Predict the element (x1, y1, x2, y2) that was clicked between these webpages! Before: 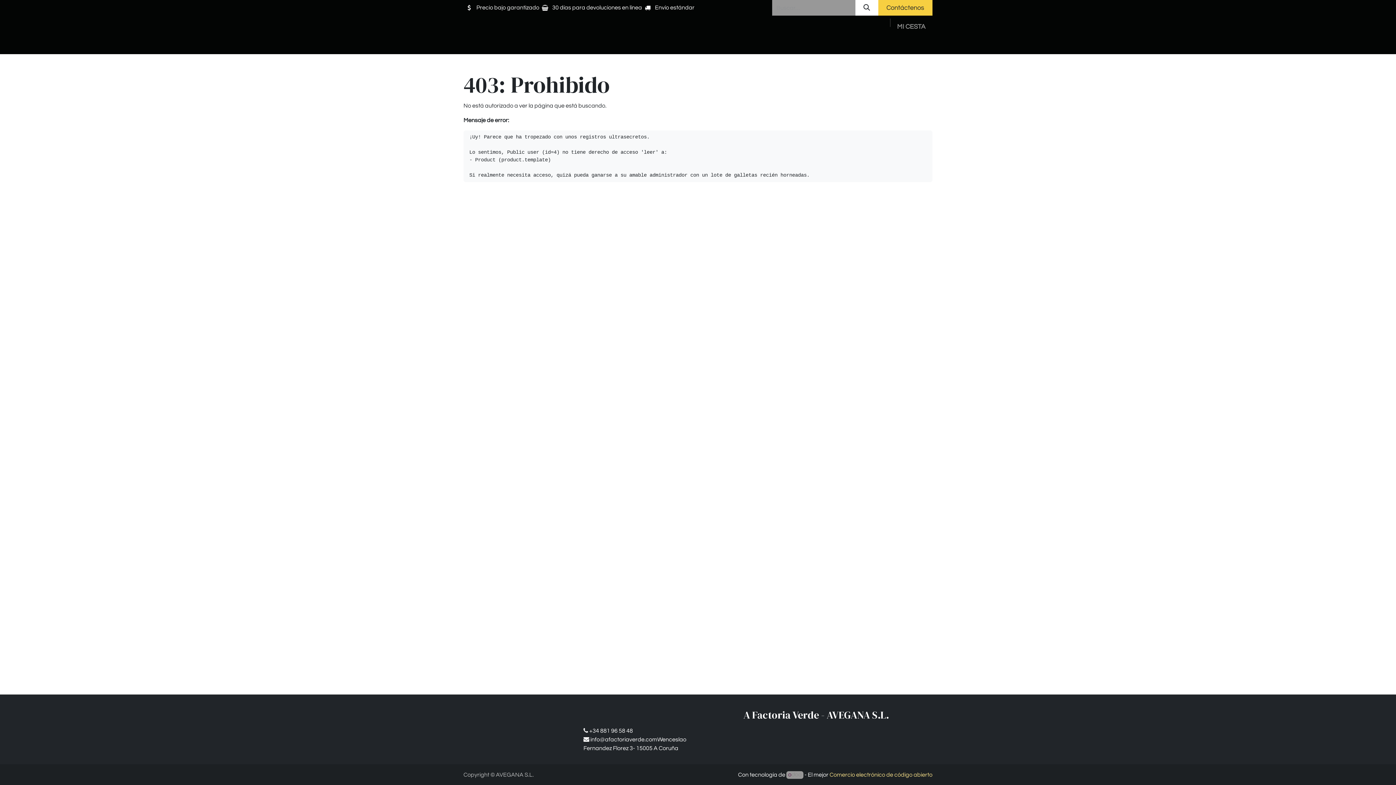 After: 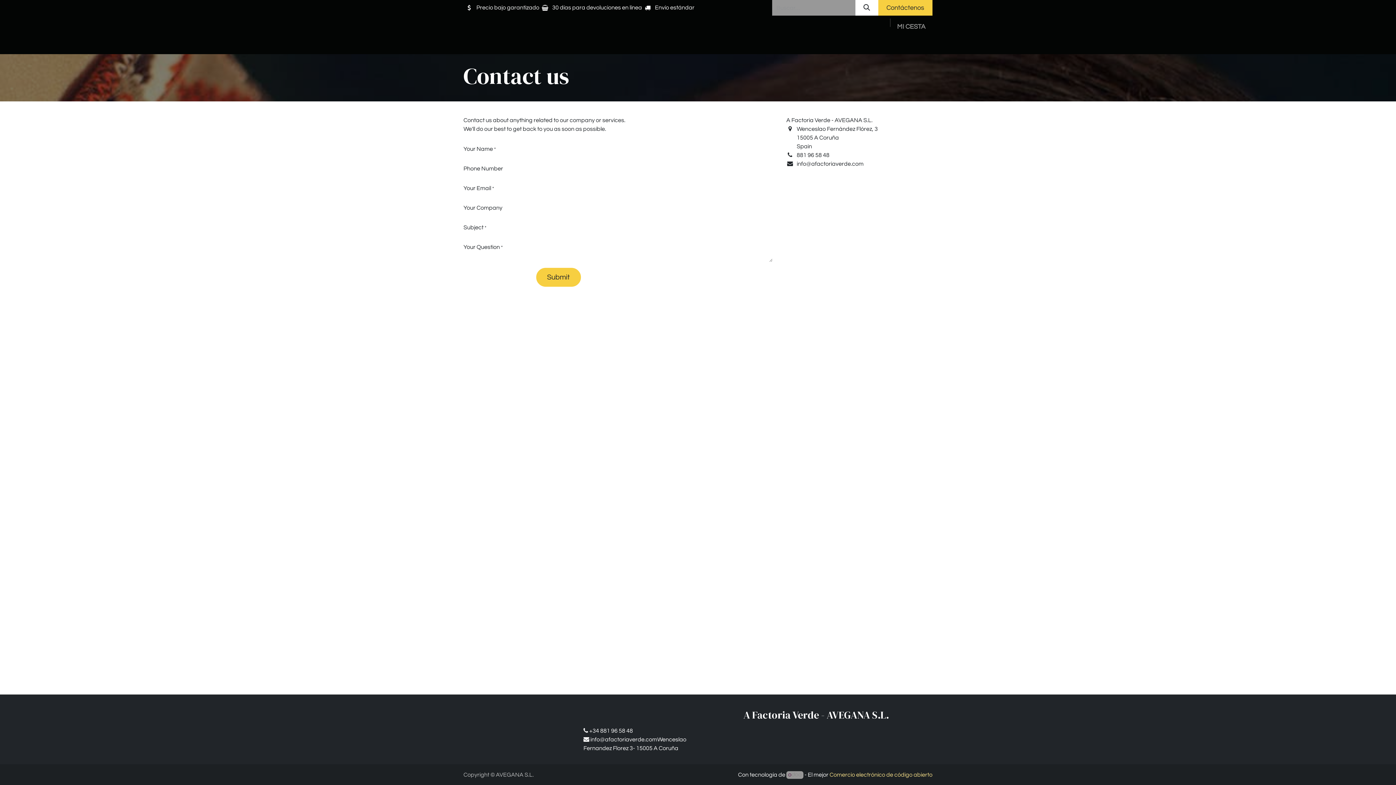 Action: label:   bbox: (583, 713, 584, 719)